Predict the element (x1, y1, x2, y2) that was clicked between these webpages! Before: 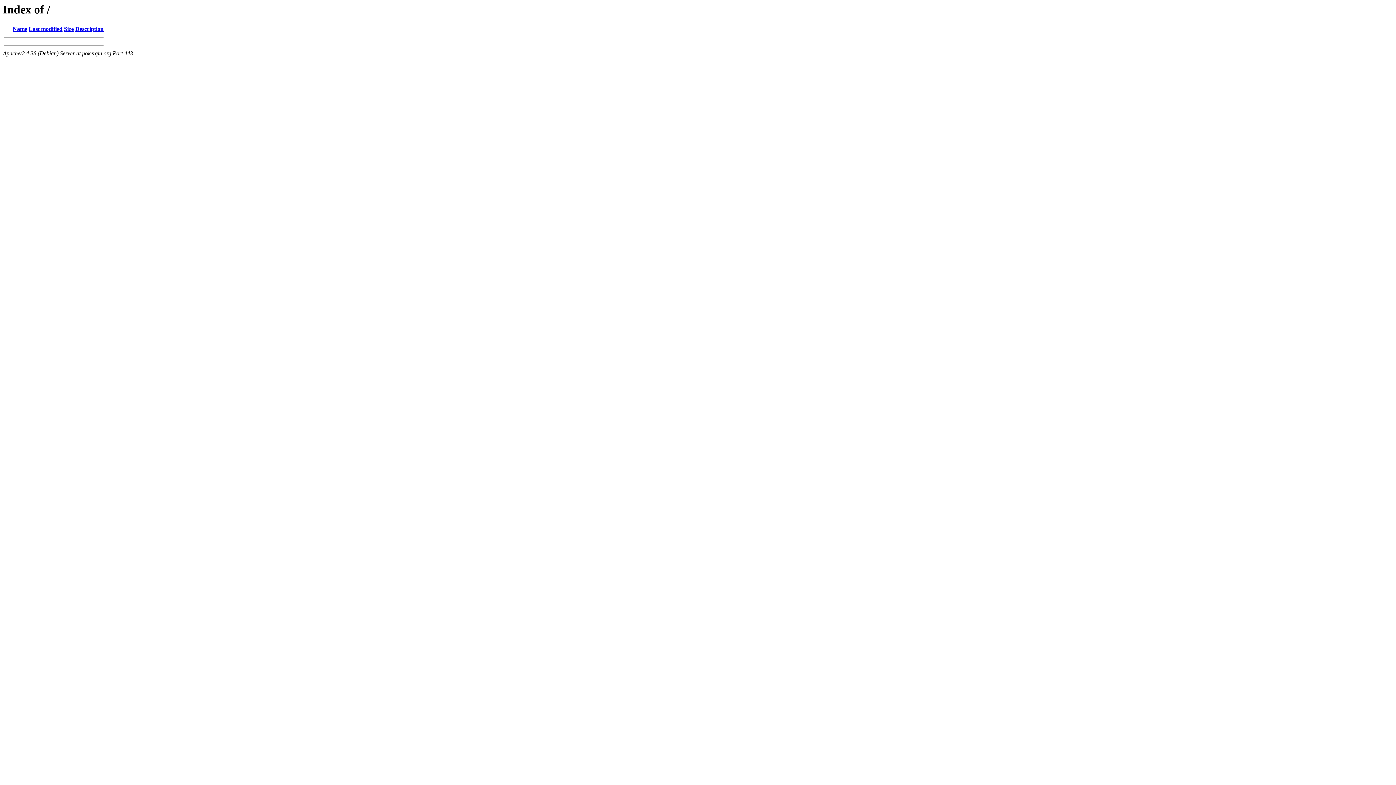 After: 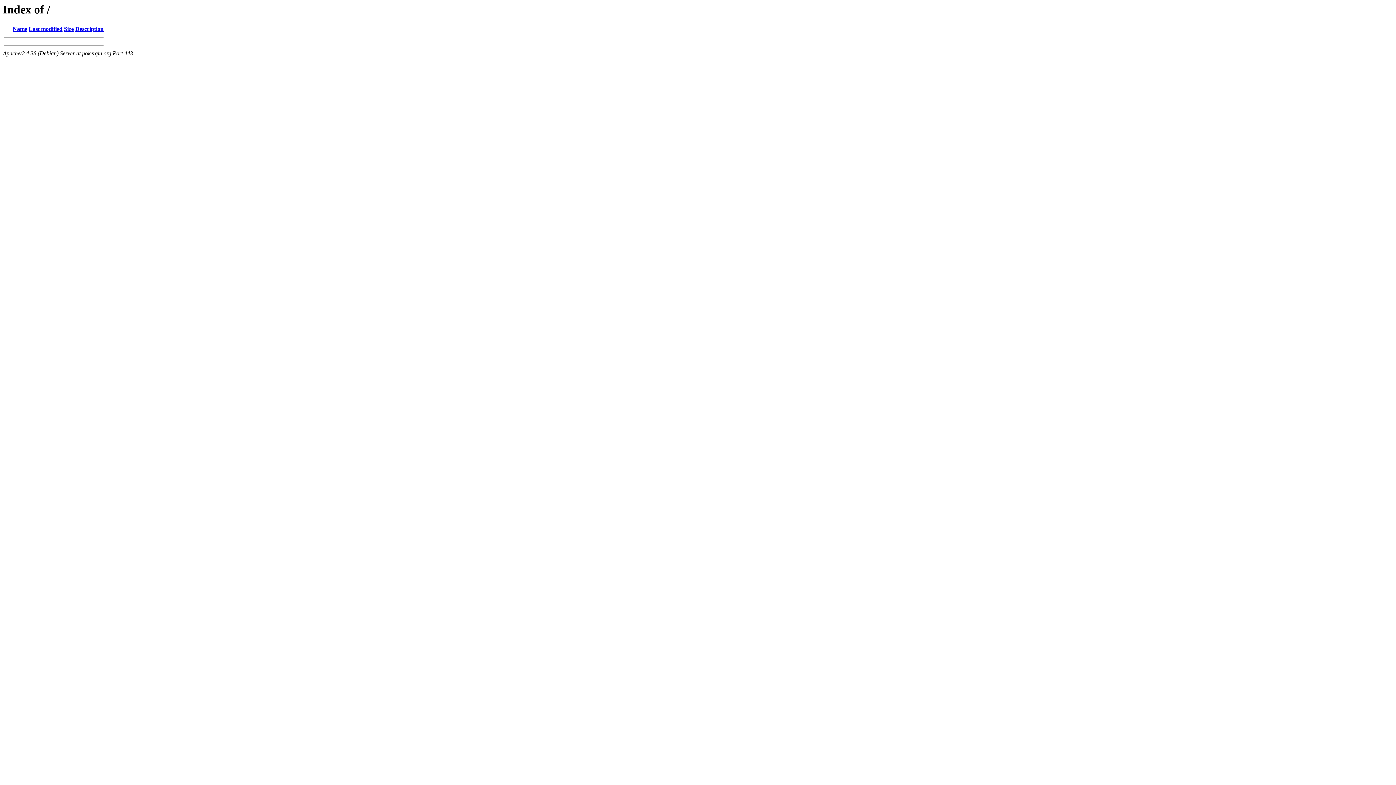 Action: bbox: (12, 25, 27, 32) label: Name